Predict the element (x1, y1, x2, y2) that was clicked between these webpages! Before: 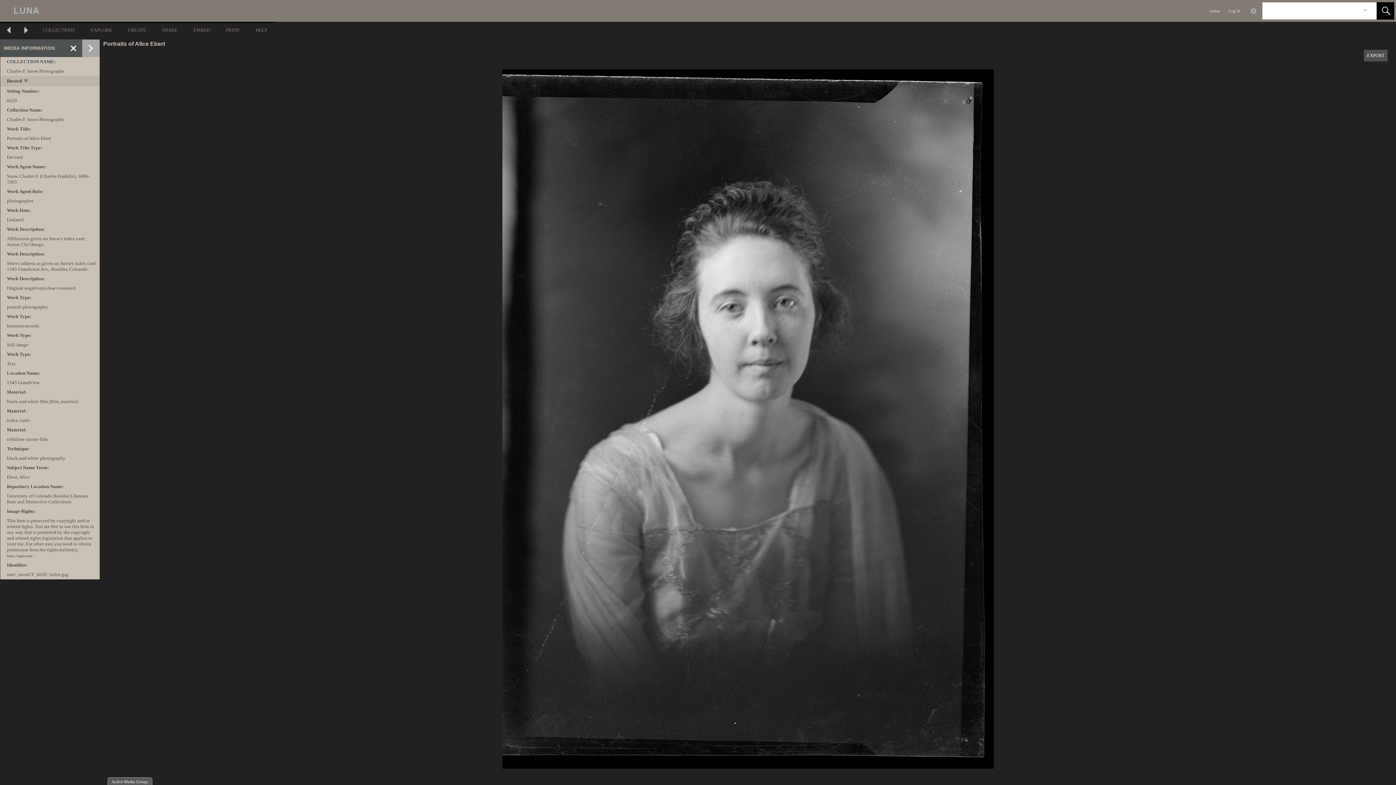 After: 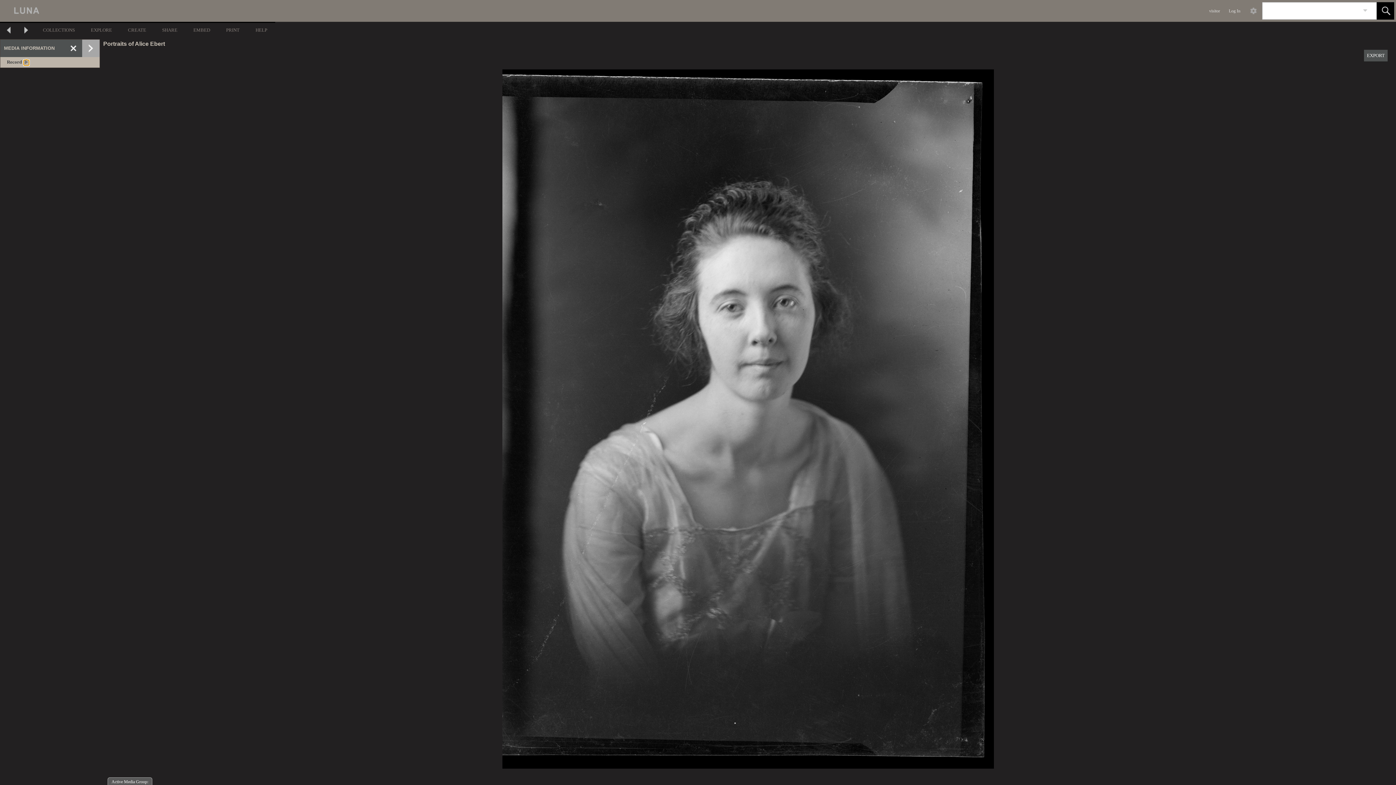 Action: label: toggle bbox: (23, 78, 29, 84)